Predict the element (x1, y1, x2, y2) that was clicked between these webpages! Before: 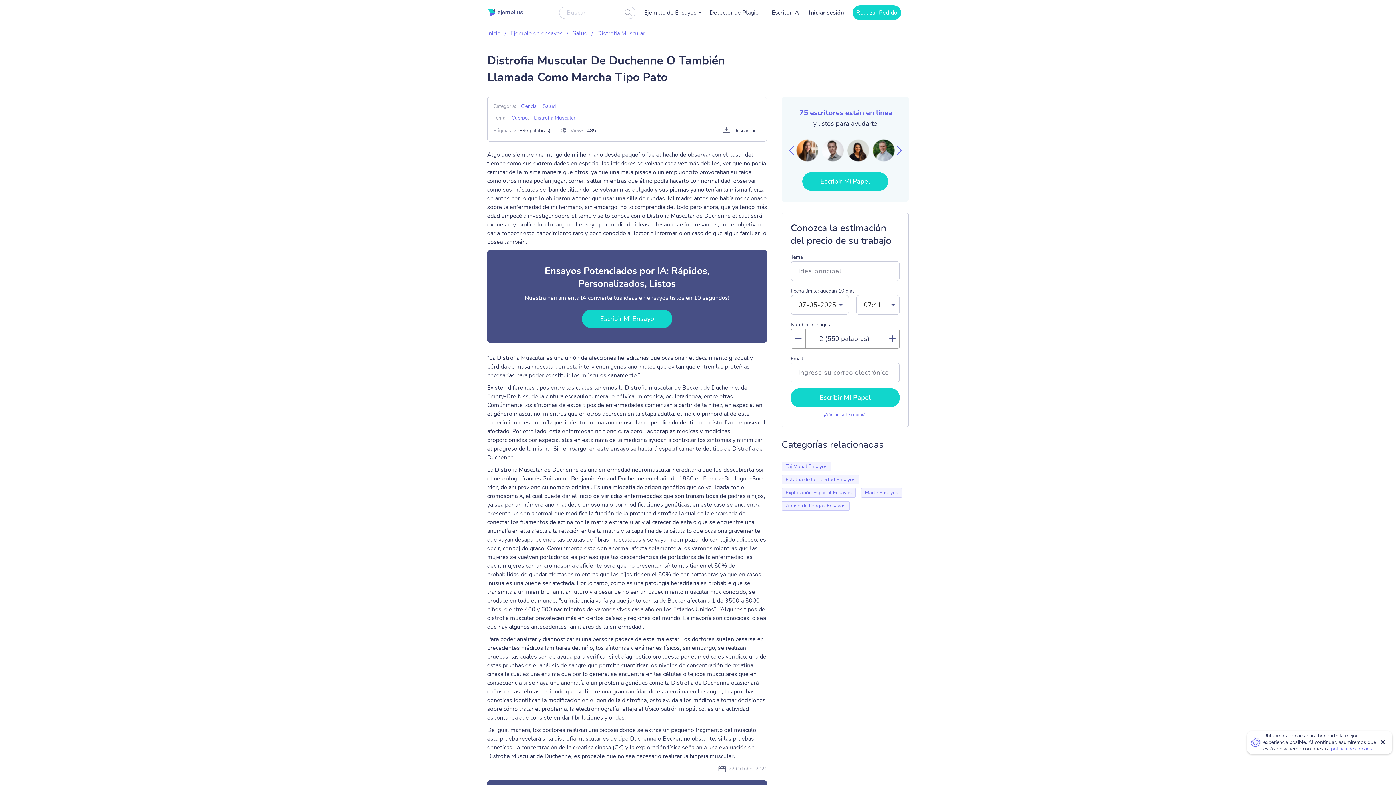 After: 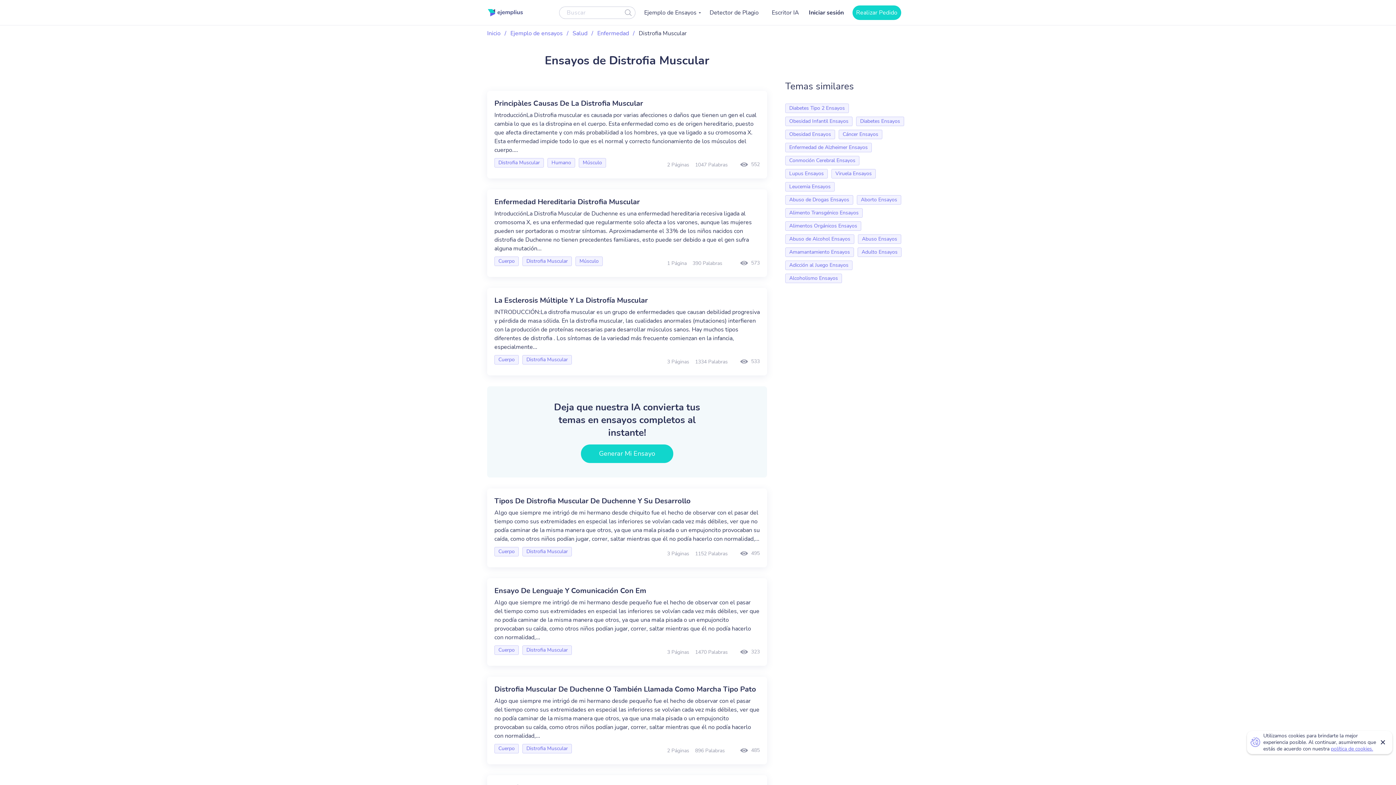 Action: label: Distrofia Muscular bbox: (597, 29, 645, 37)